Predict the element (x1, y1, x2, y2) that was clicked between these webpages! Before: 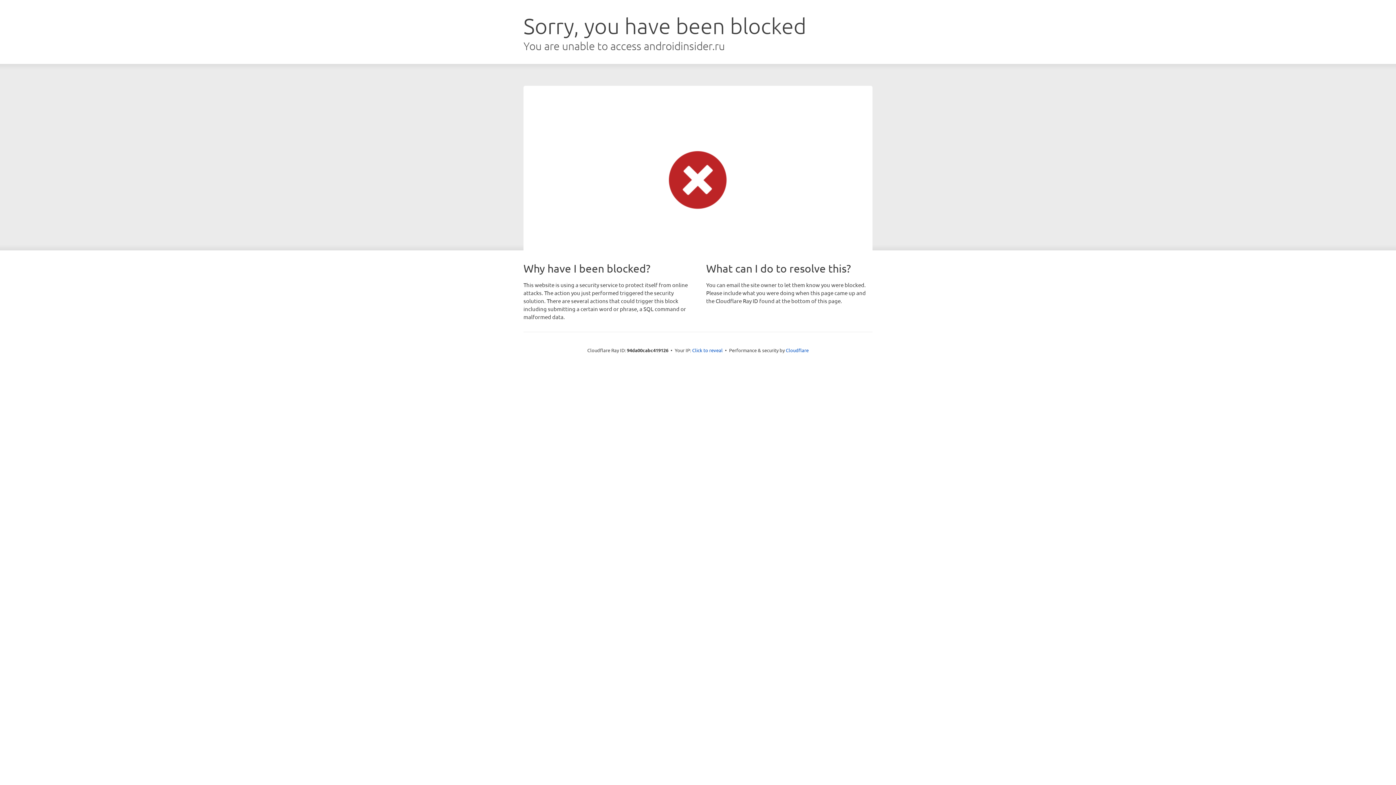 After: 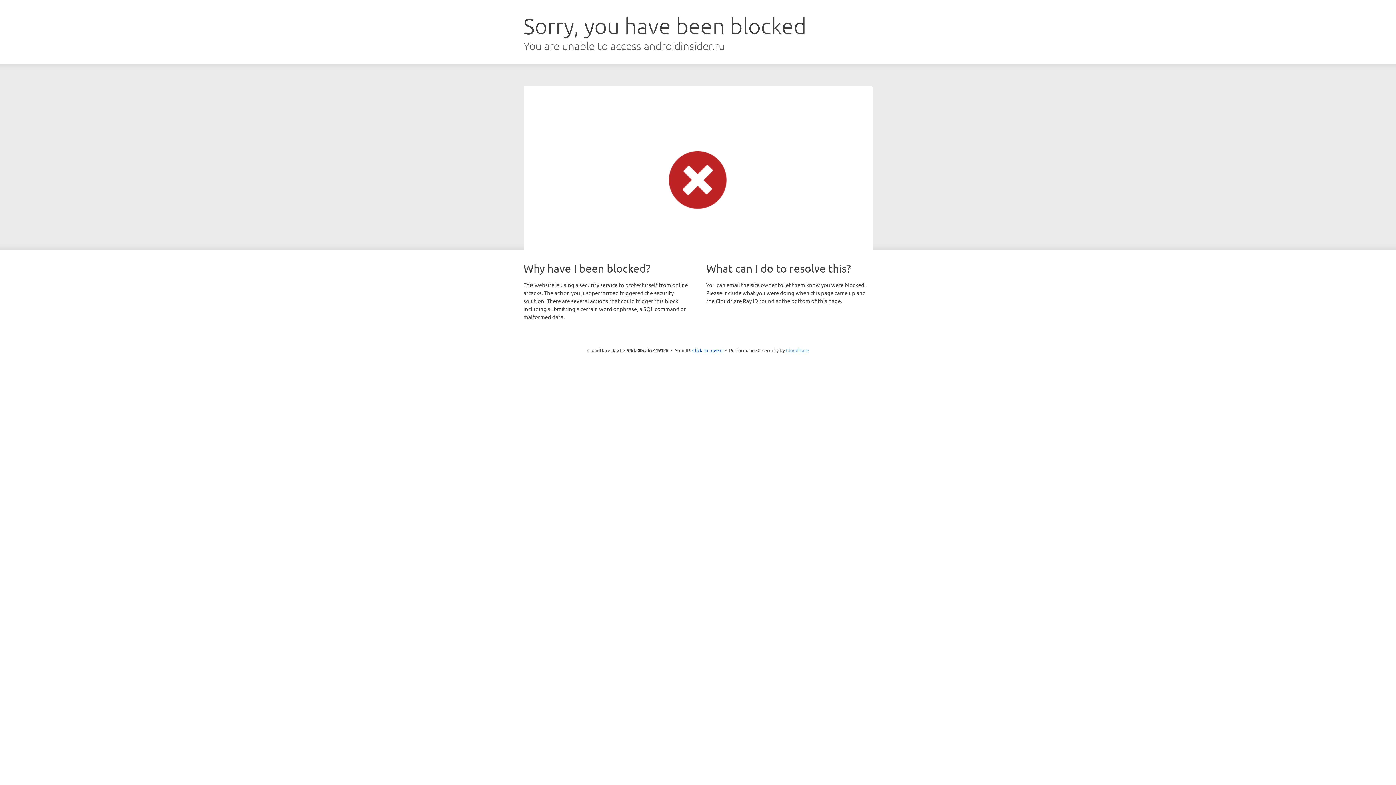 Action: bbox: (786, 347, 808, 353) label: Cloudflare